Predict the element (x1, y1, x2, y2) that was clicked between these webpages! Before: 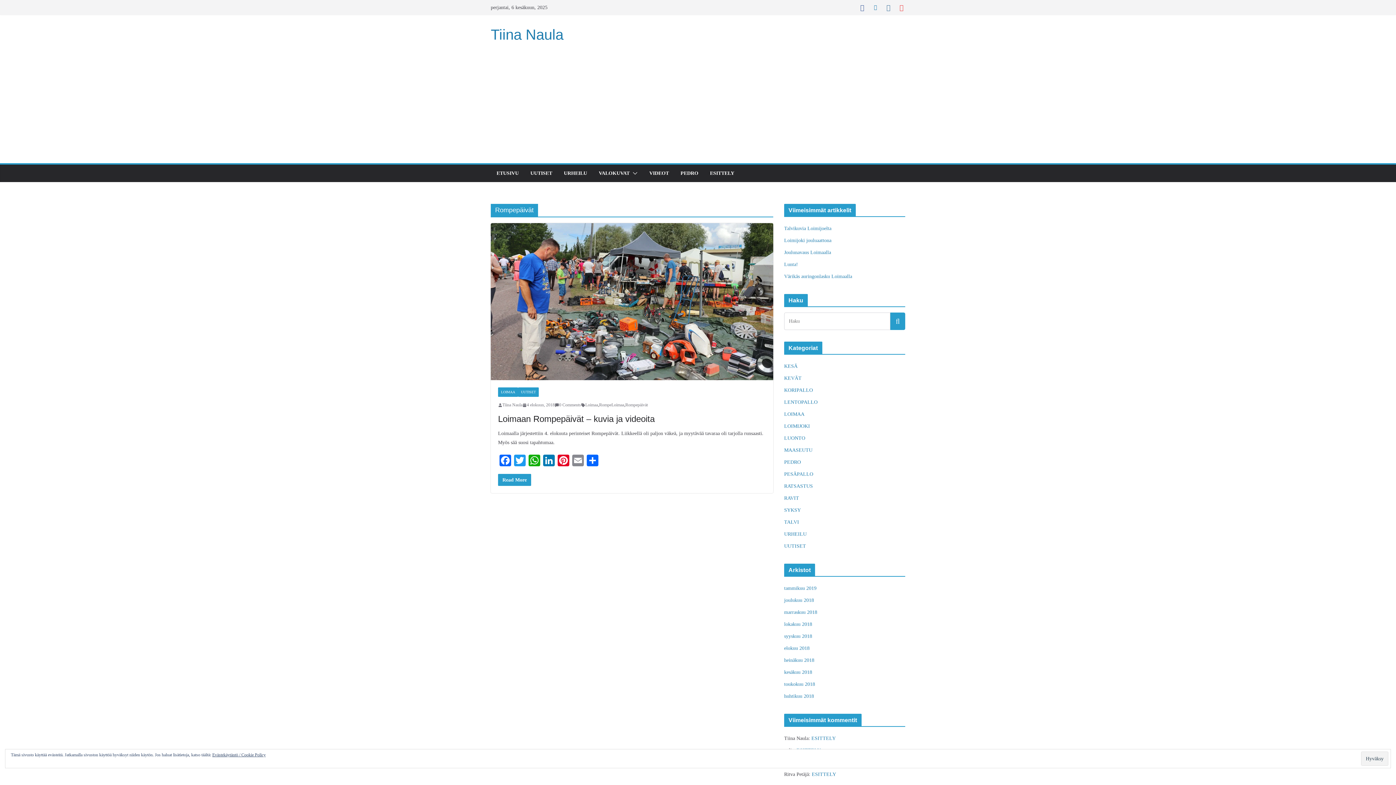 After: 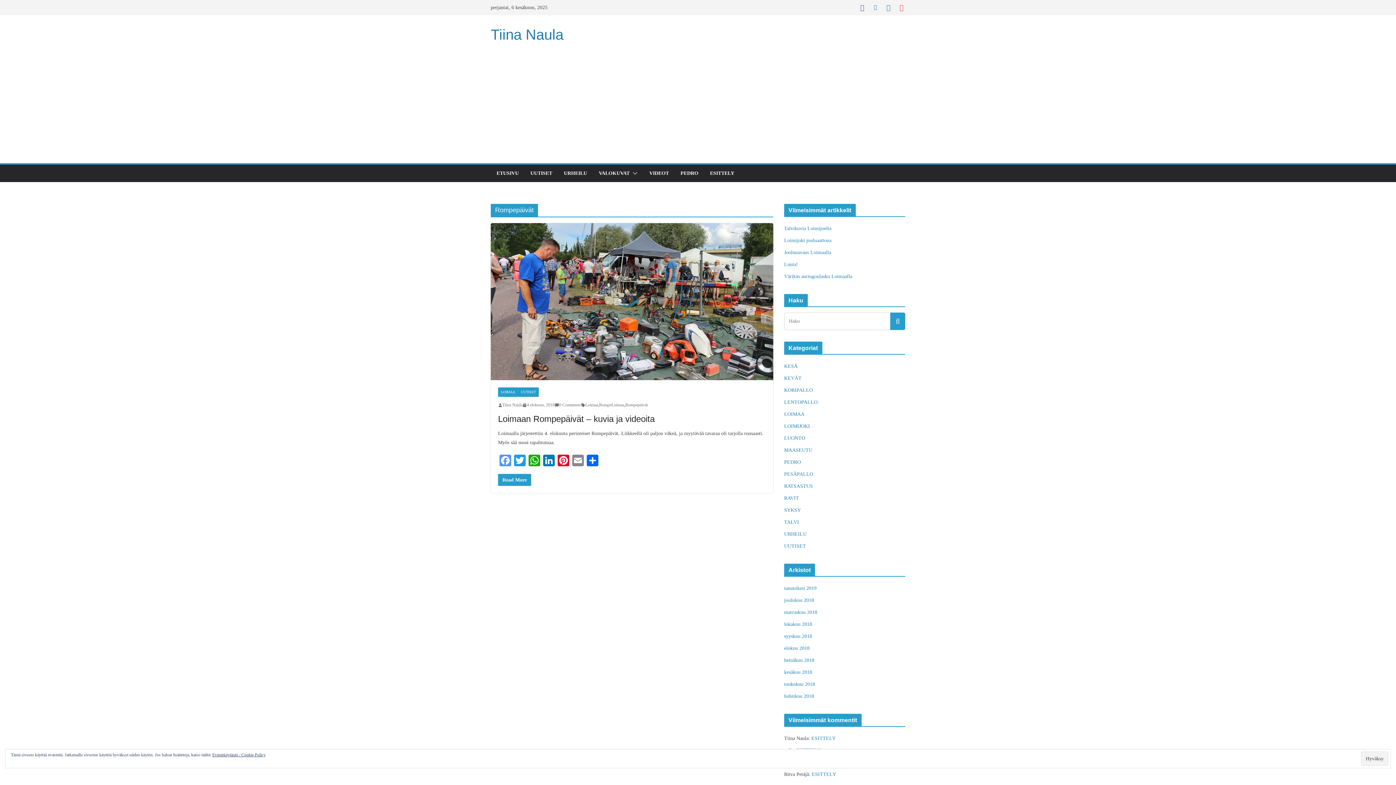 Action: label: Facebook bbox: (498, 454, 512, 468)